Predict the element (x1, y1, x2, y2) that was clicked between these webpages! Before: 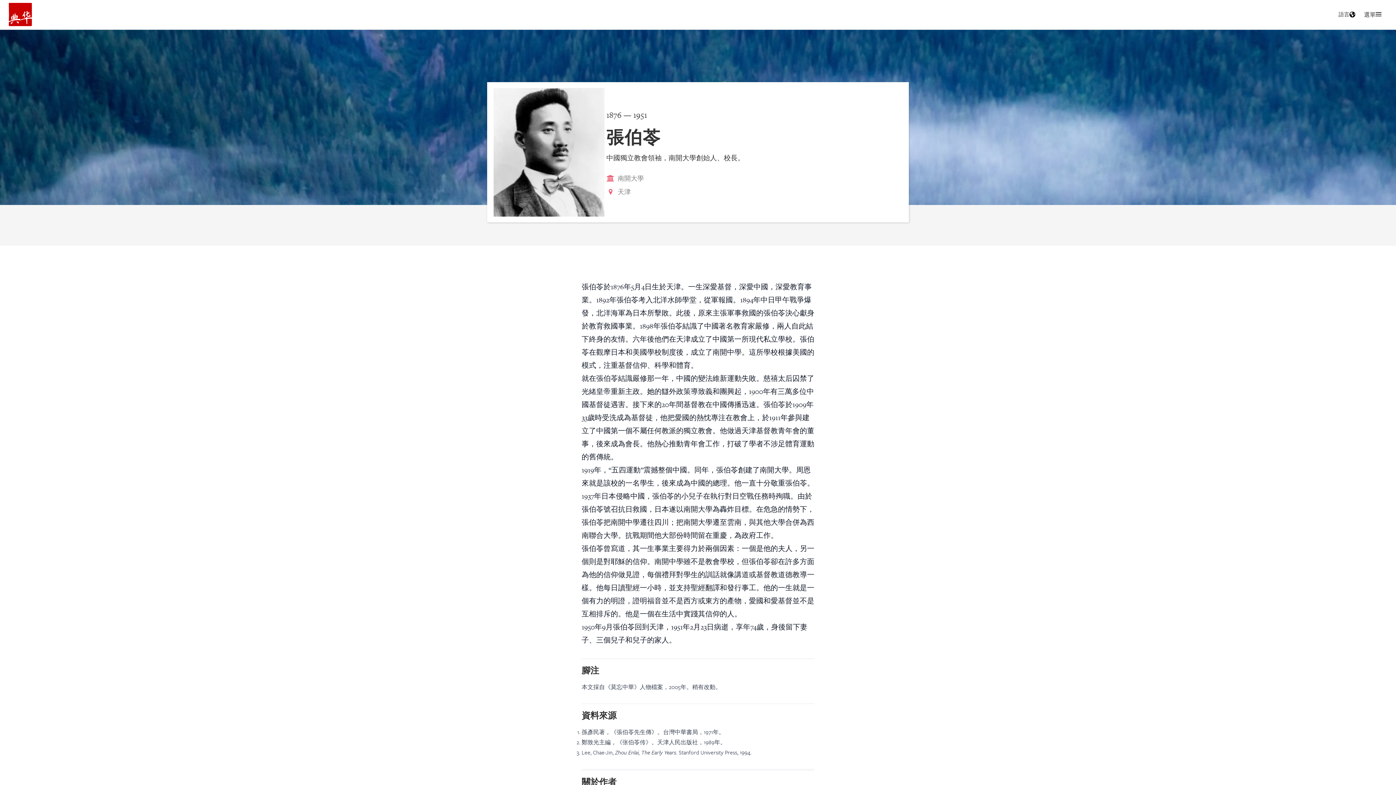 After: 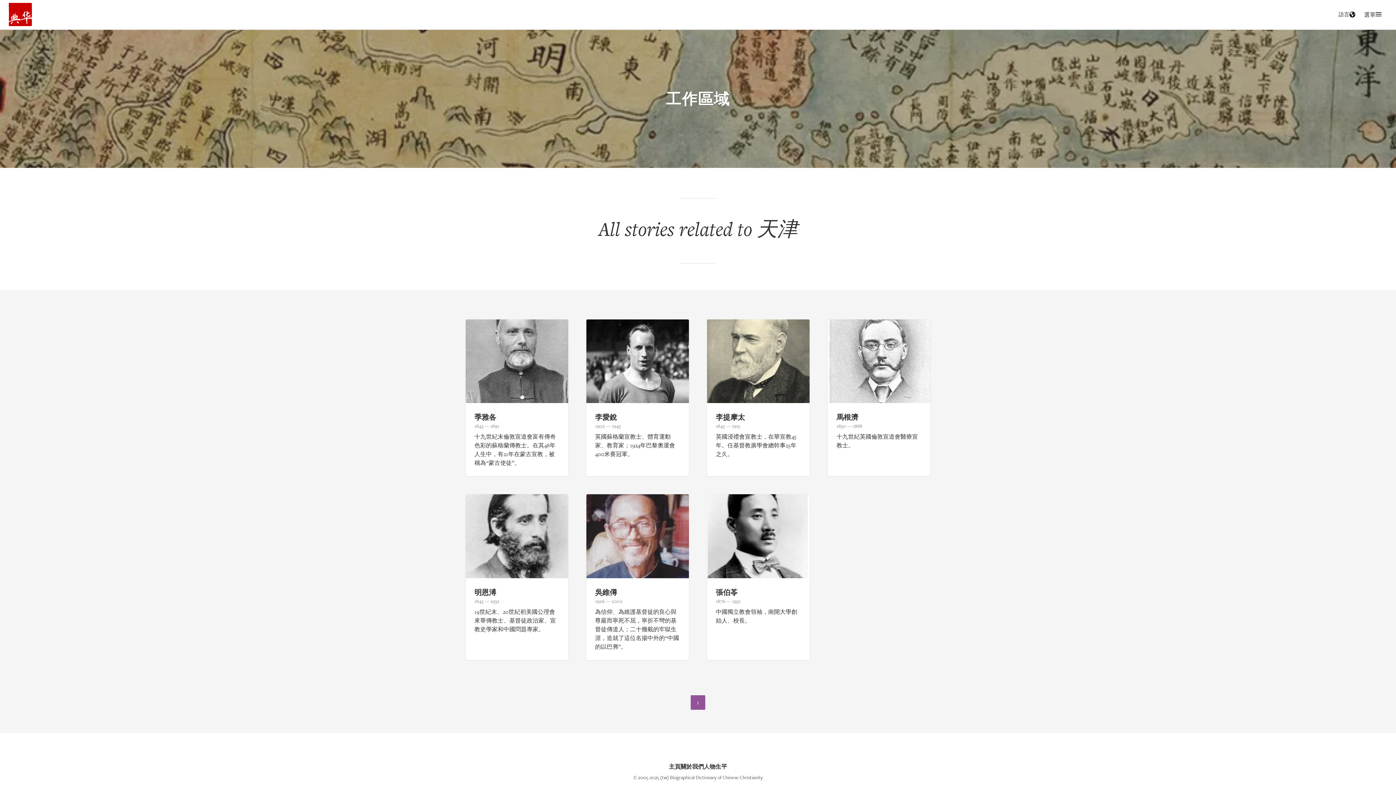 Action: bbox: (617, 187, 630, 196) label: 天津